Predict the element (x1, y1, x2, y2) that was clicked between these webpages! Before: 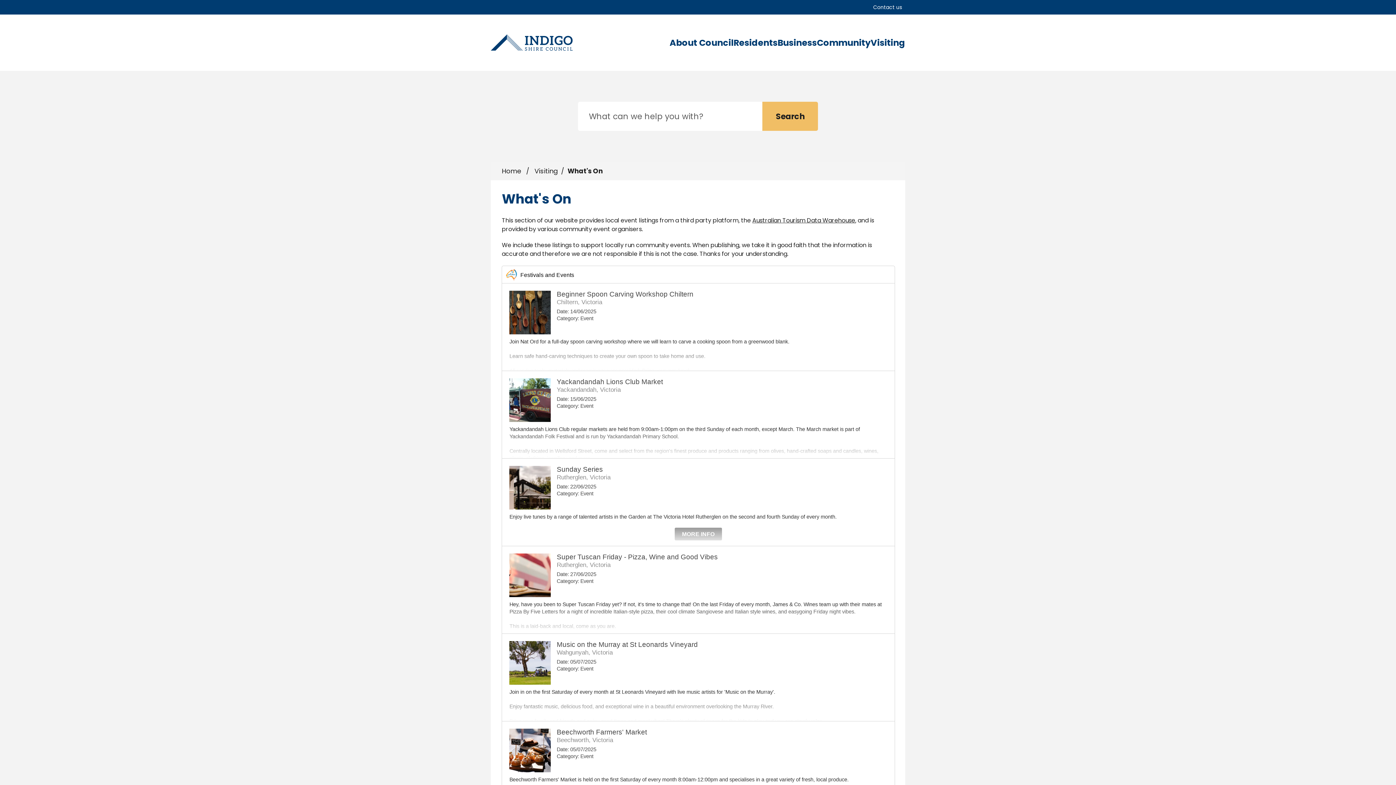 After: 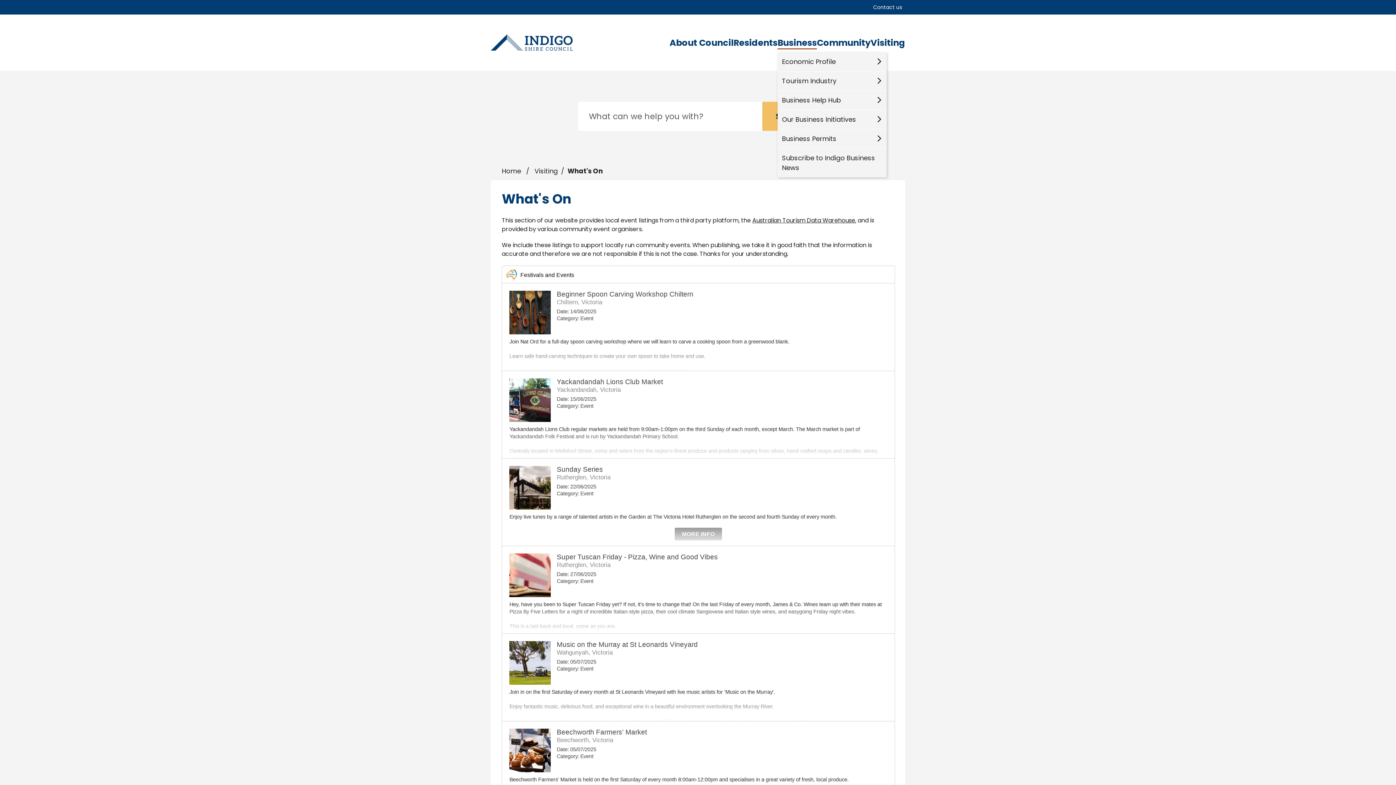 Action: bbox: (777, 34, 817, 52) label: Business